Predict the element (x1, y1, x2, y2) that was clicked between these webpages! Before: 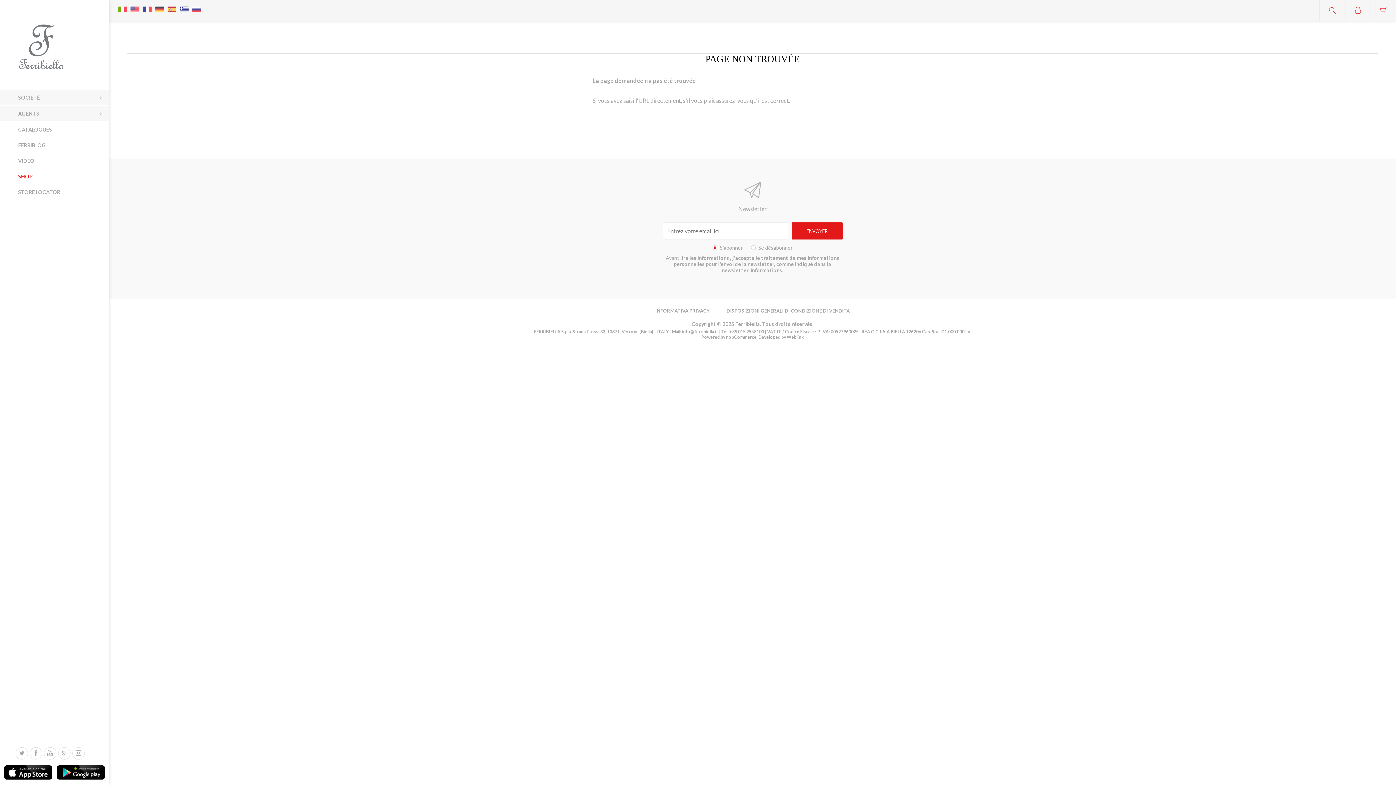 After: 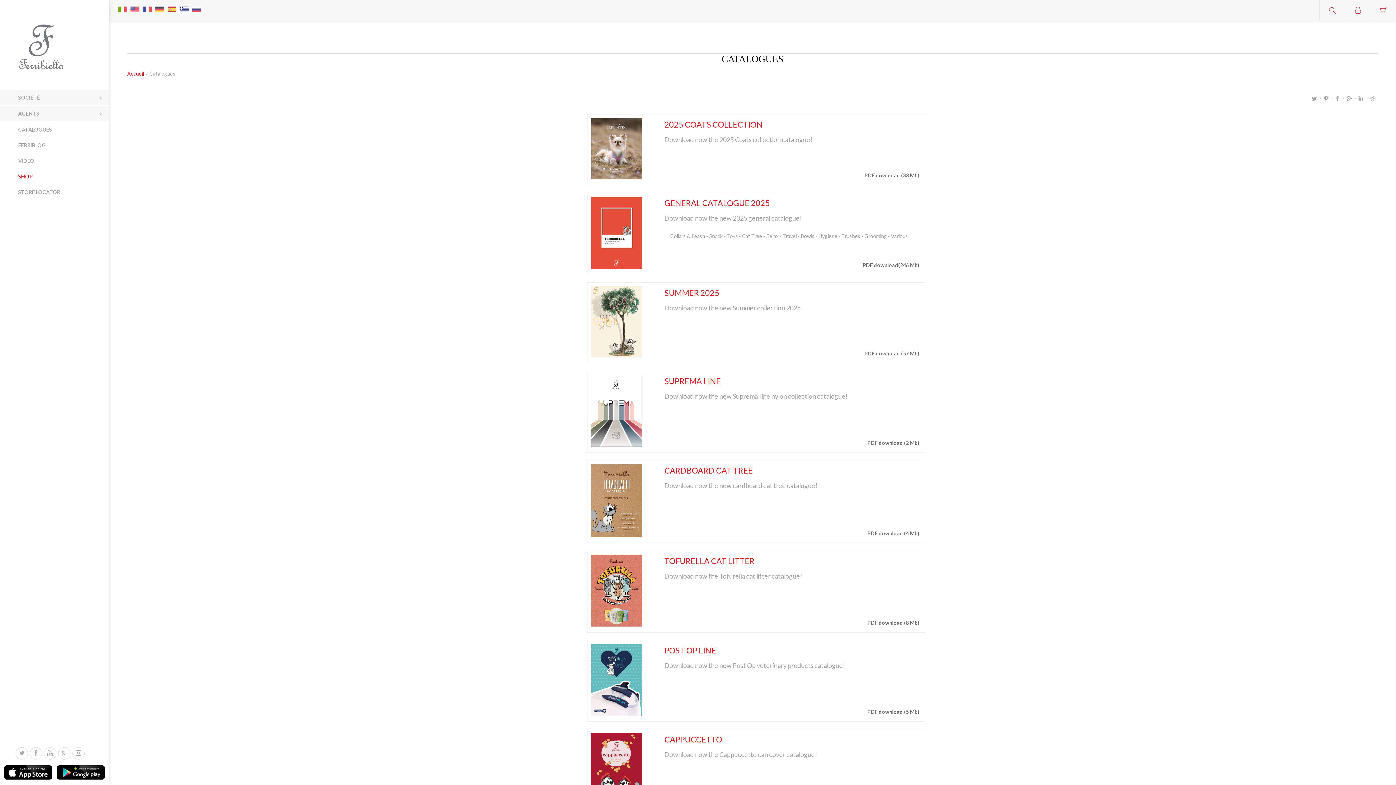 Action: label: CATALOGUES bbox: (0, 121, 109, 137)